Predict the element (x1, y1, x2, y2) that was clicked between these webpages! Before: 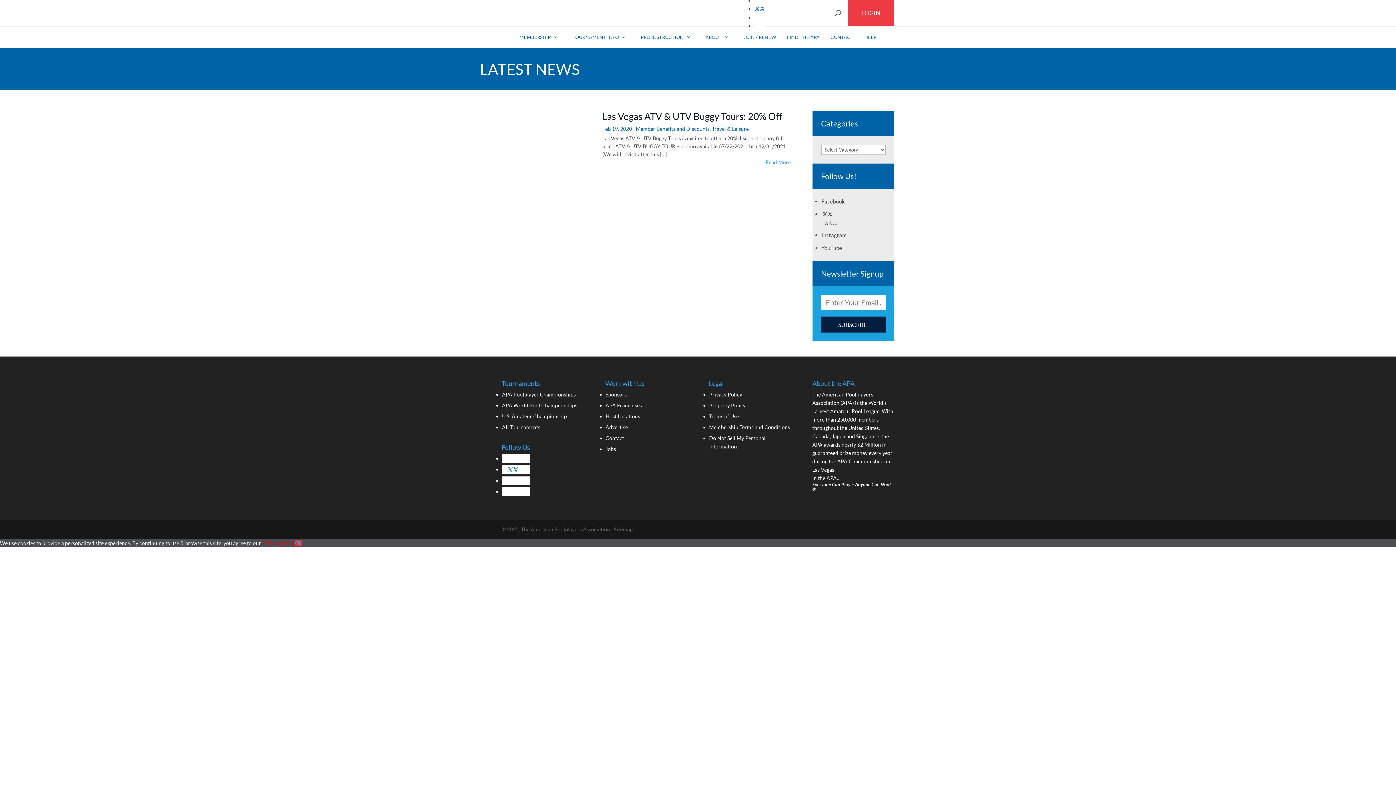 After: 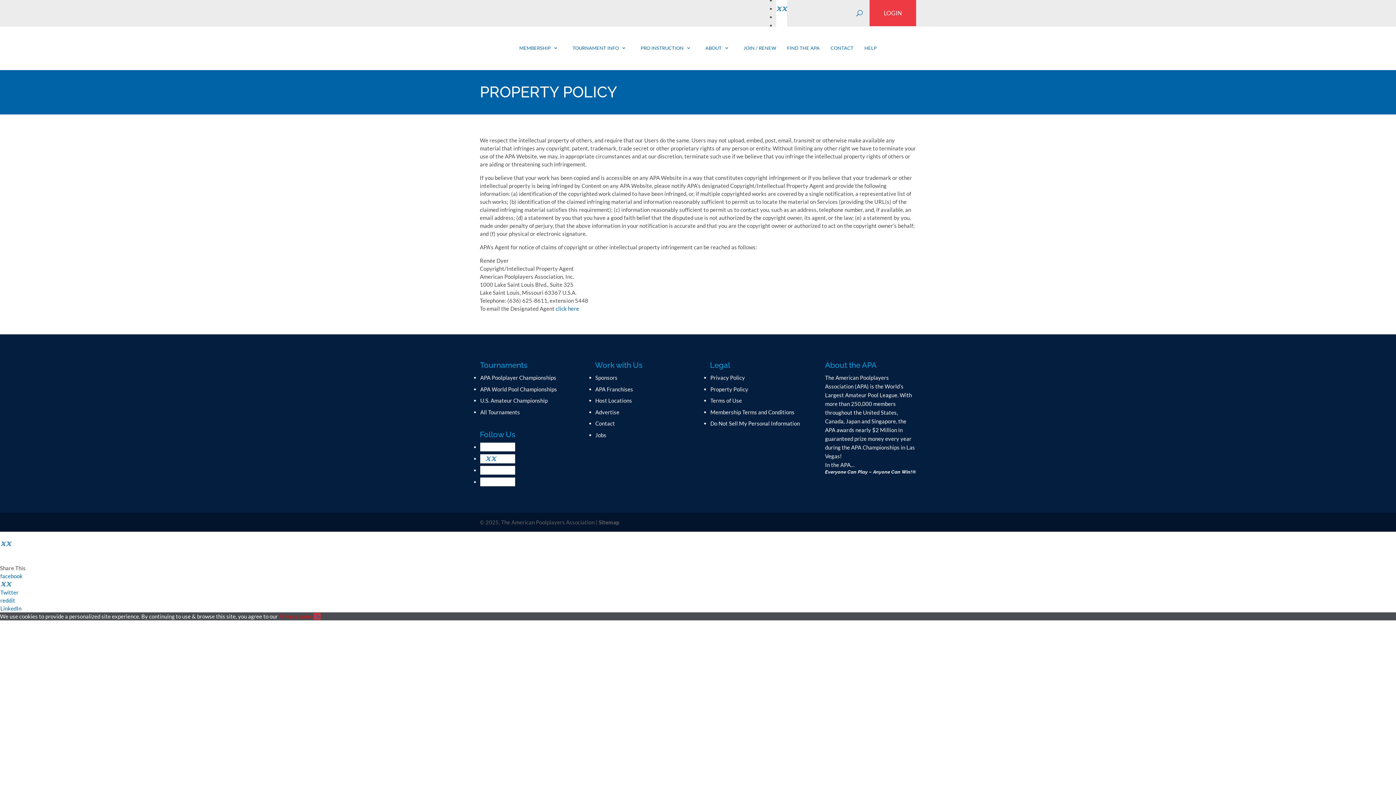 Action: bbox: (709, 402, 745, 408) label: Property Policy